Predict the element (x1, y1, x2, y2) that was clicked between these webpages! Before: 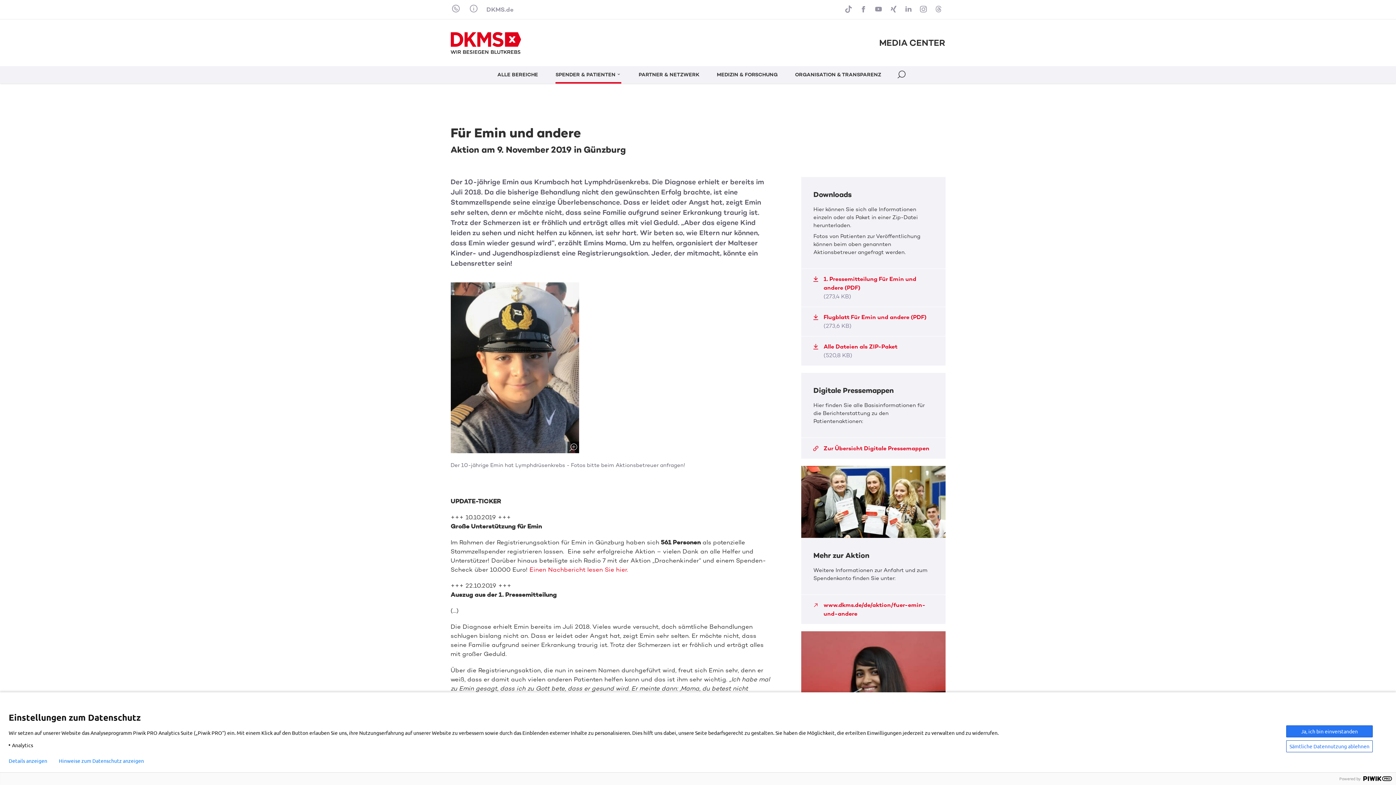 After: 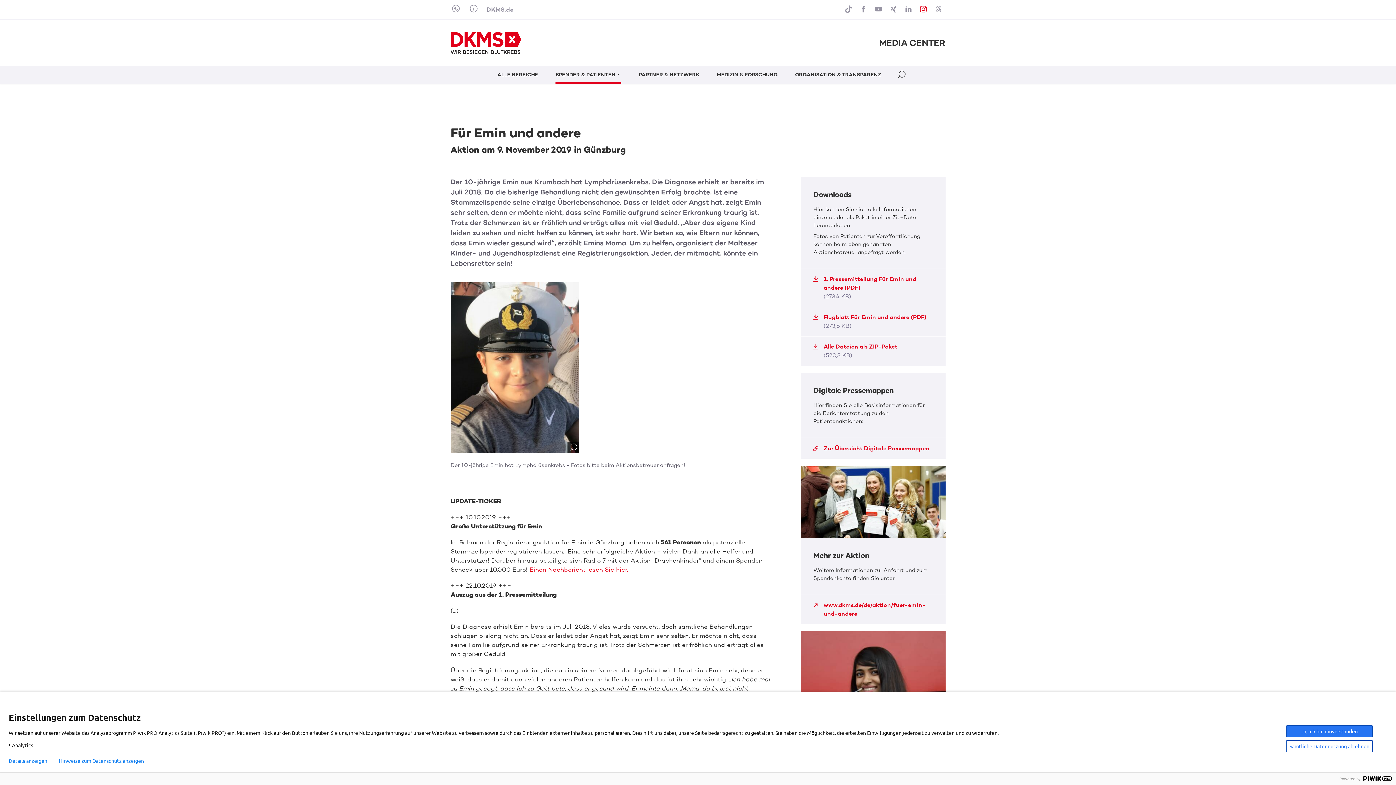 Action: bbox: (918, 4, 930, 14)